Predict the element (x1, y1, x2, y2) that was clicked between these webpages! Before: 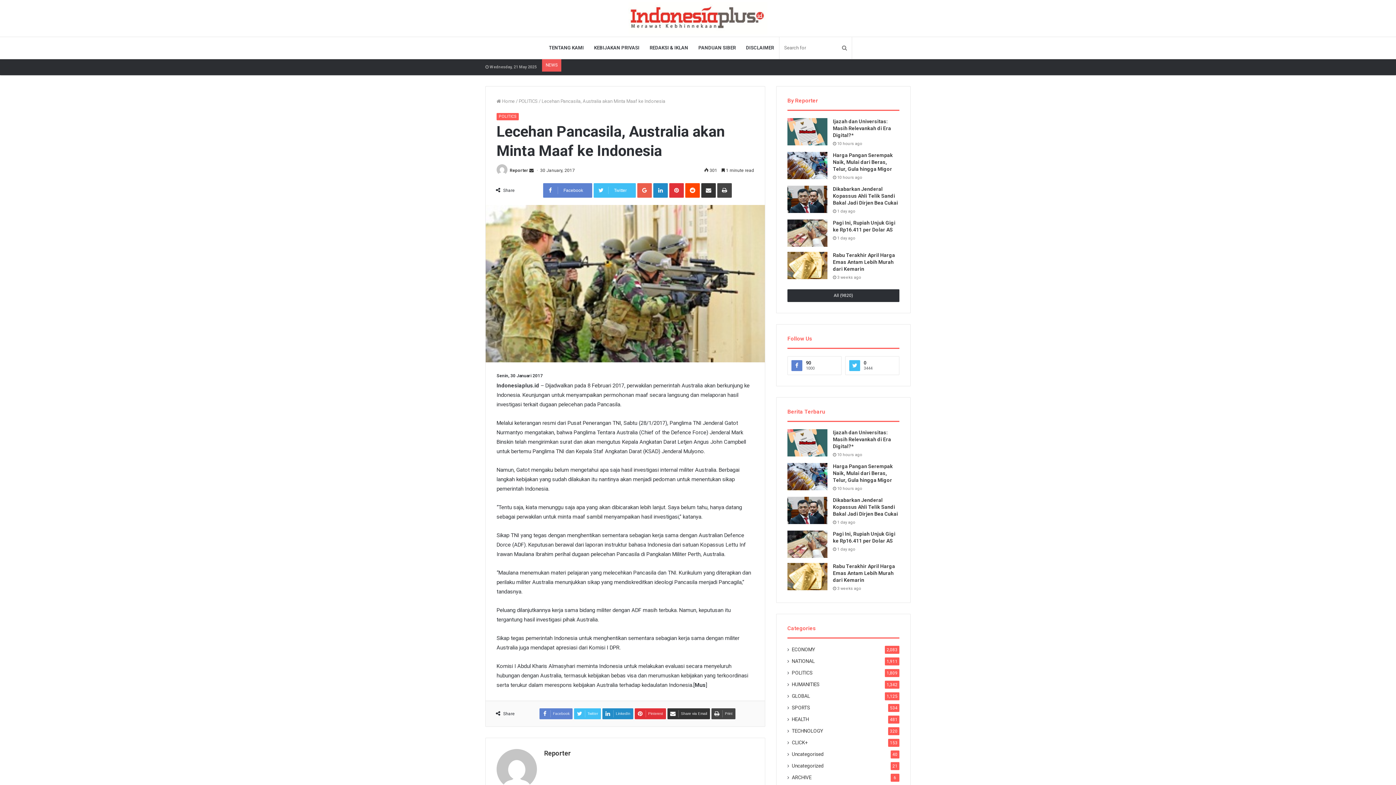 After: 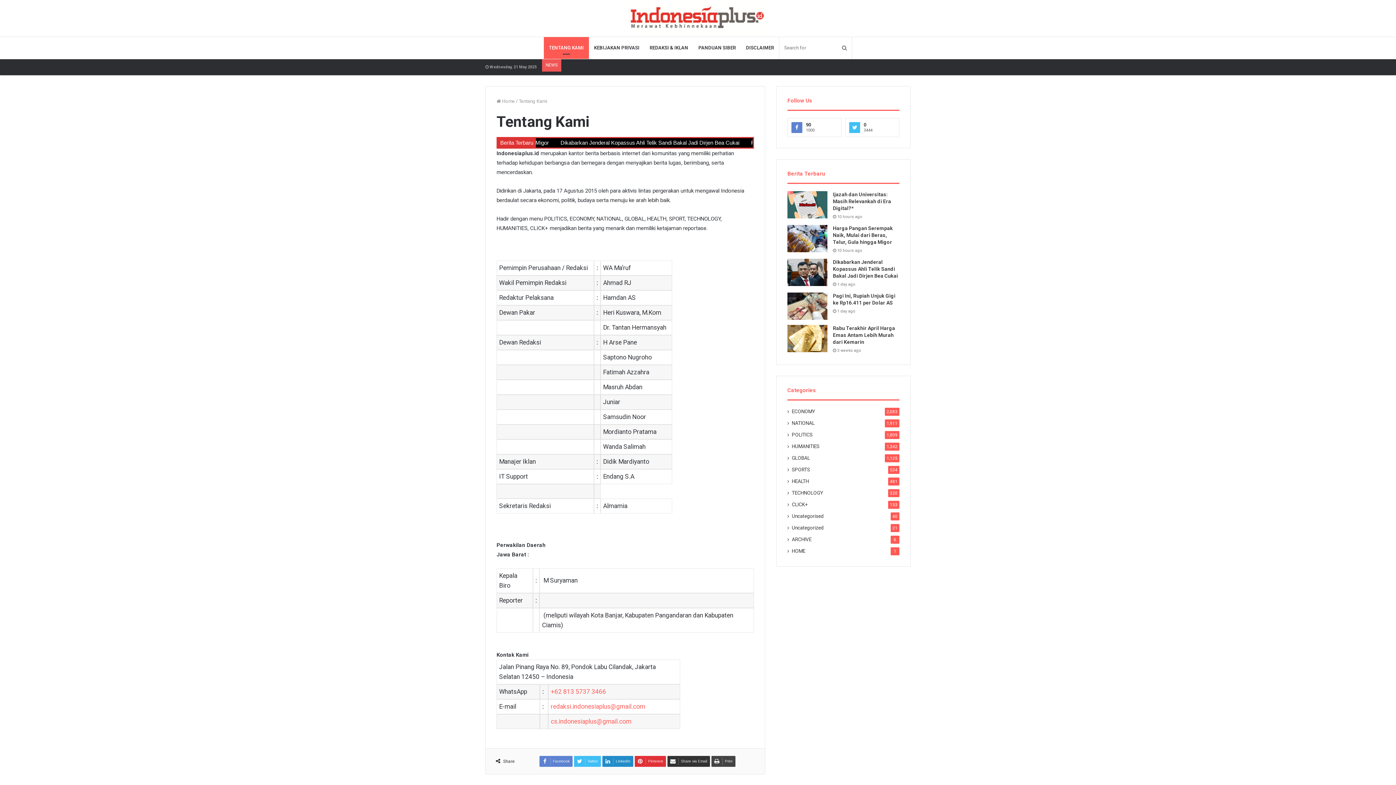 Action: bbox: (544, 37, 589, 58) label: TENTANG KAMI